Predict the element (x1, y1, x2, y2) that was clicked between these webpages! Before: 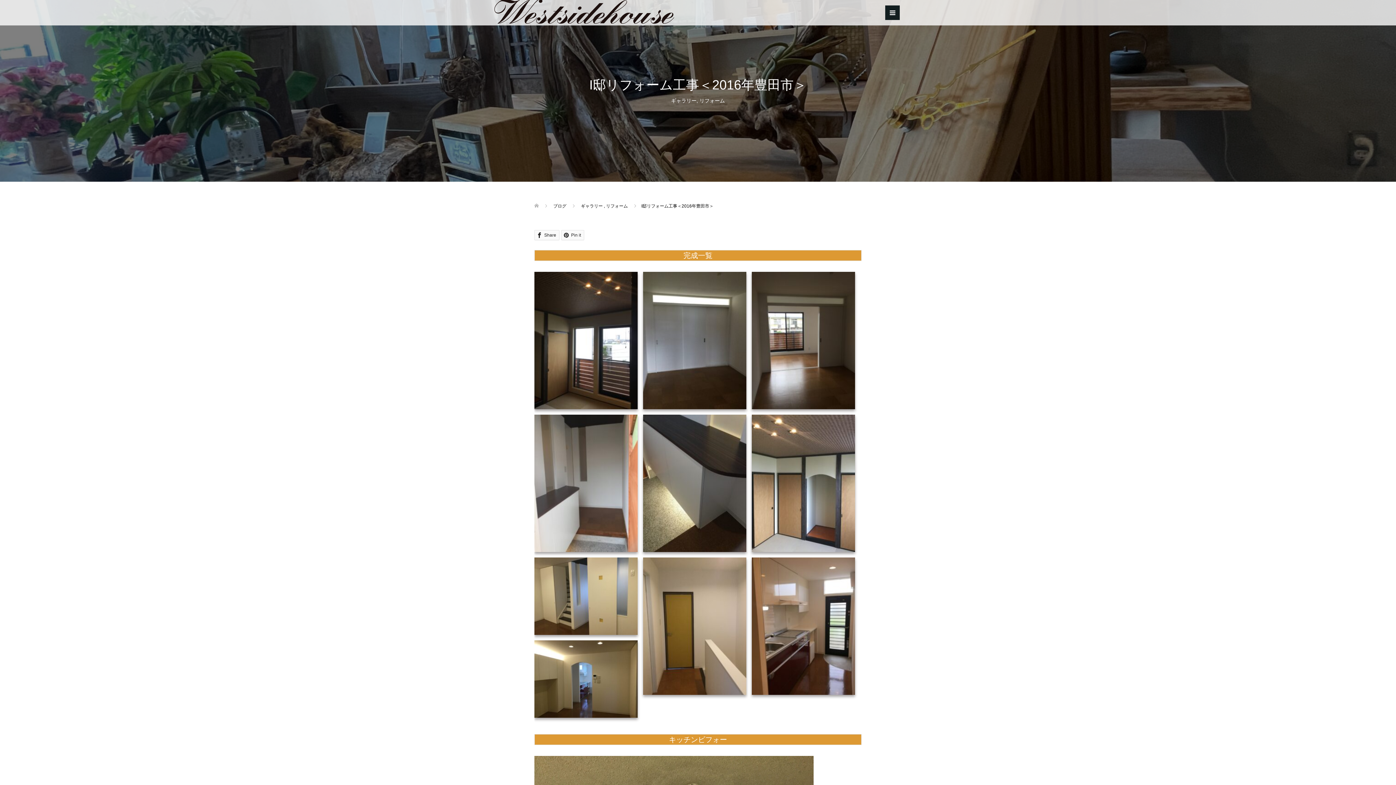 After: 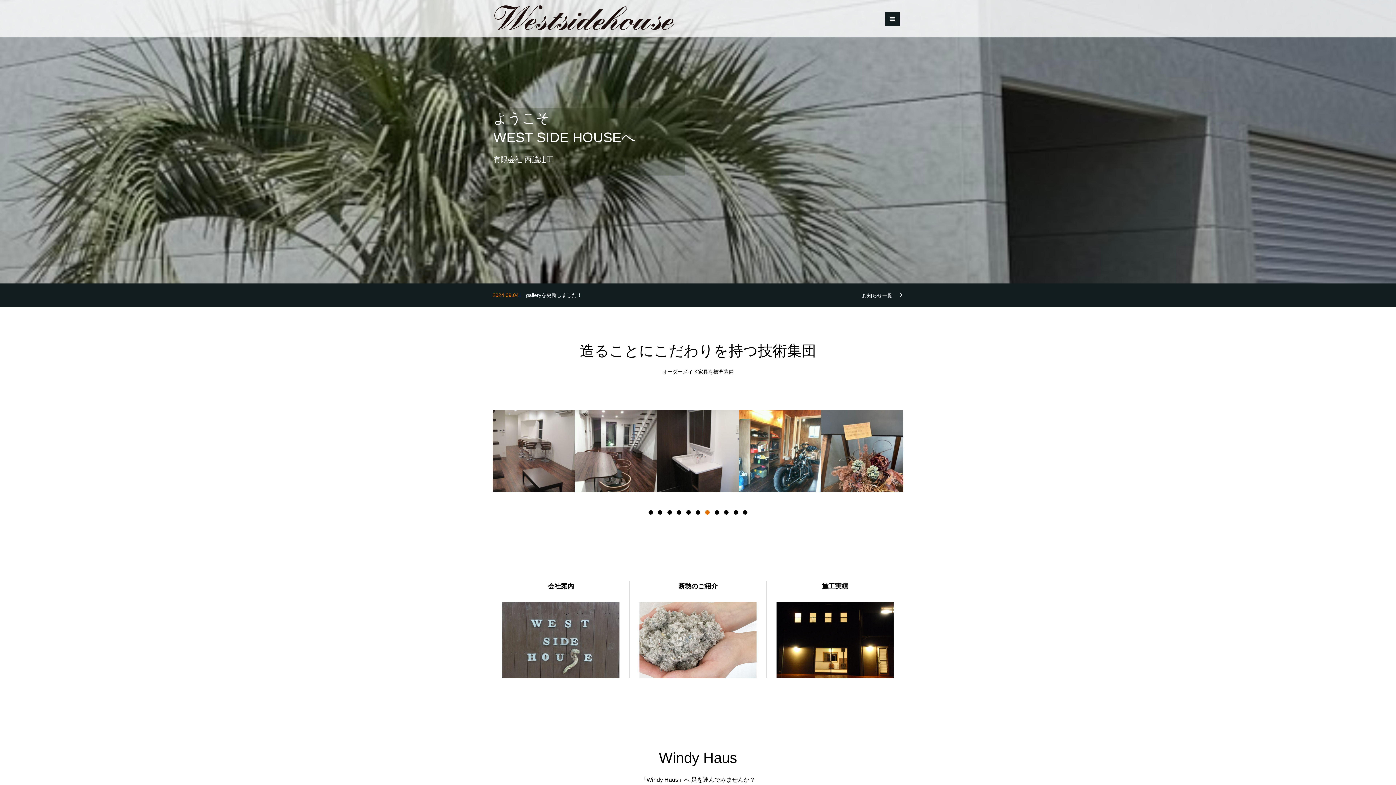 Action: bbox: (492, 0, 857, 25)